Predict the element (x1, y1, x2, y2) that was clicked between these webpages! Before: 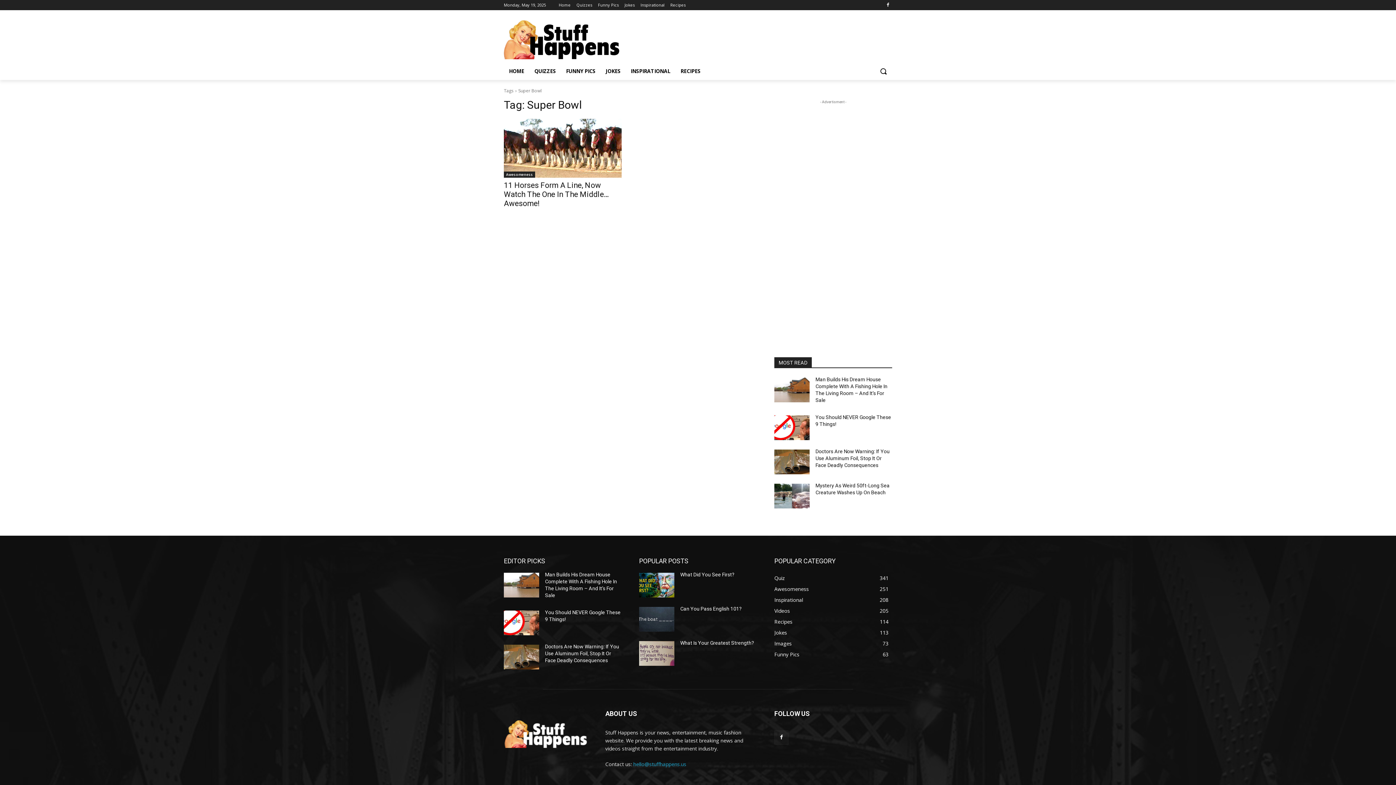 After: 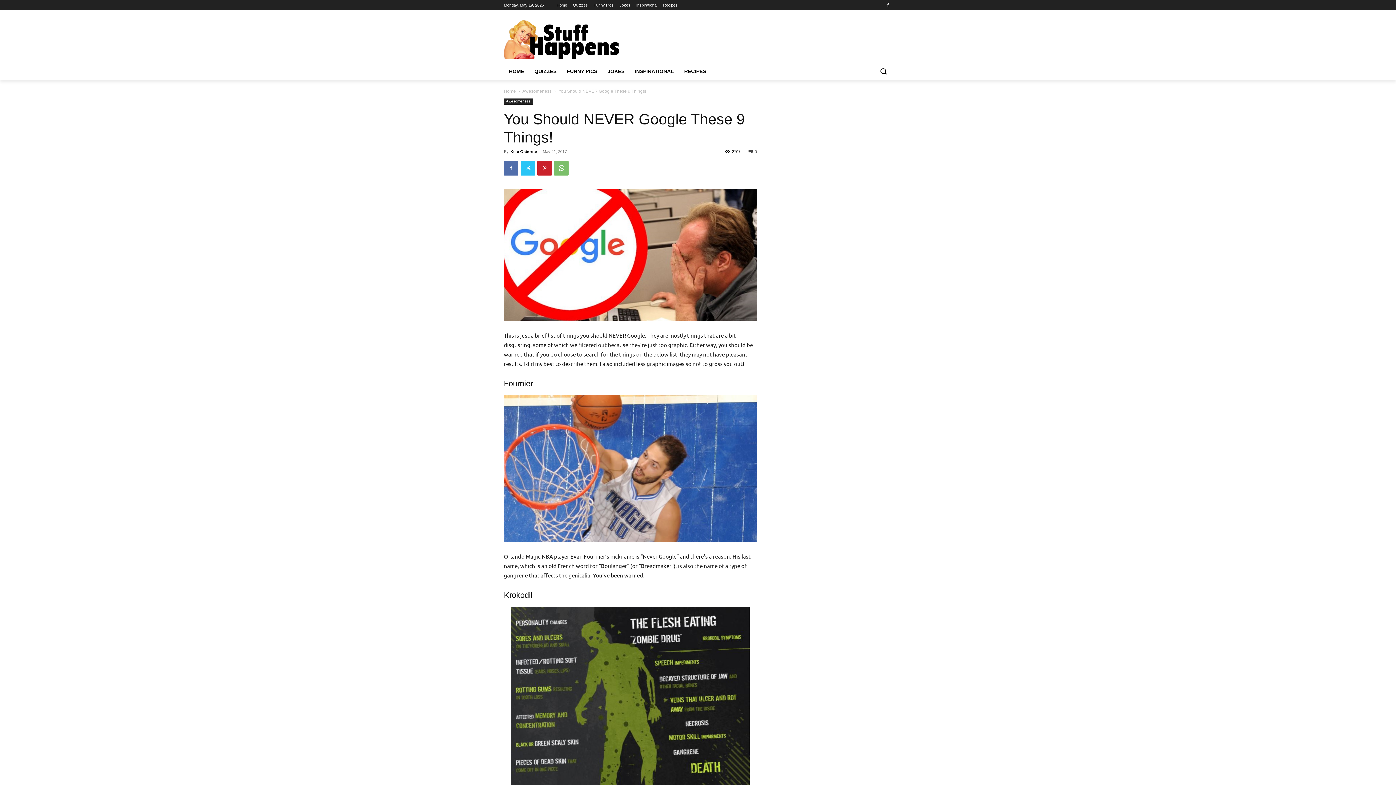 Action: bbox: (774, 415, 809, 440)